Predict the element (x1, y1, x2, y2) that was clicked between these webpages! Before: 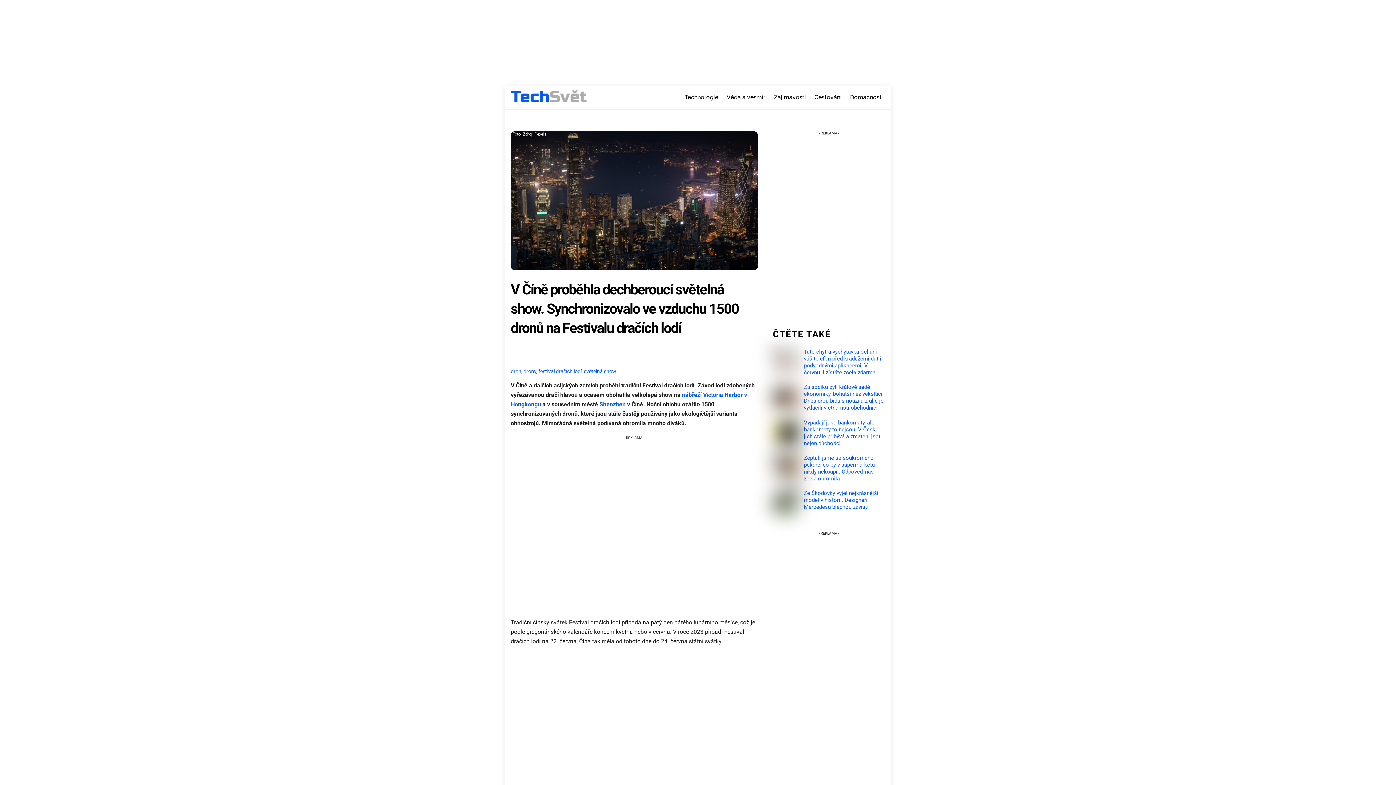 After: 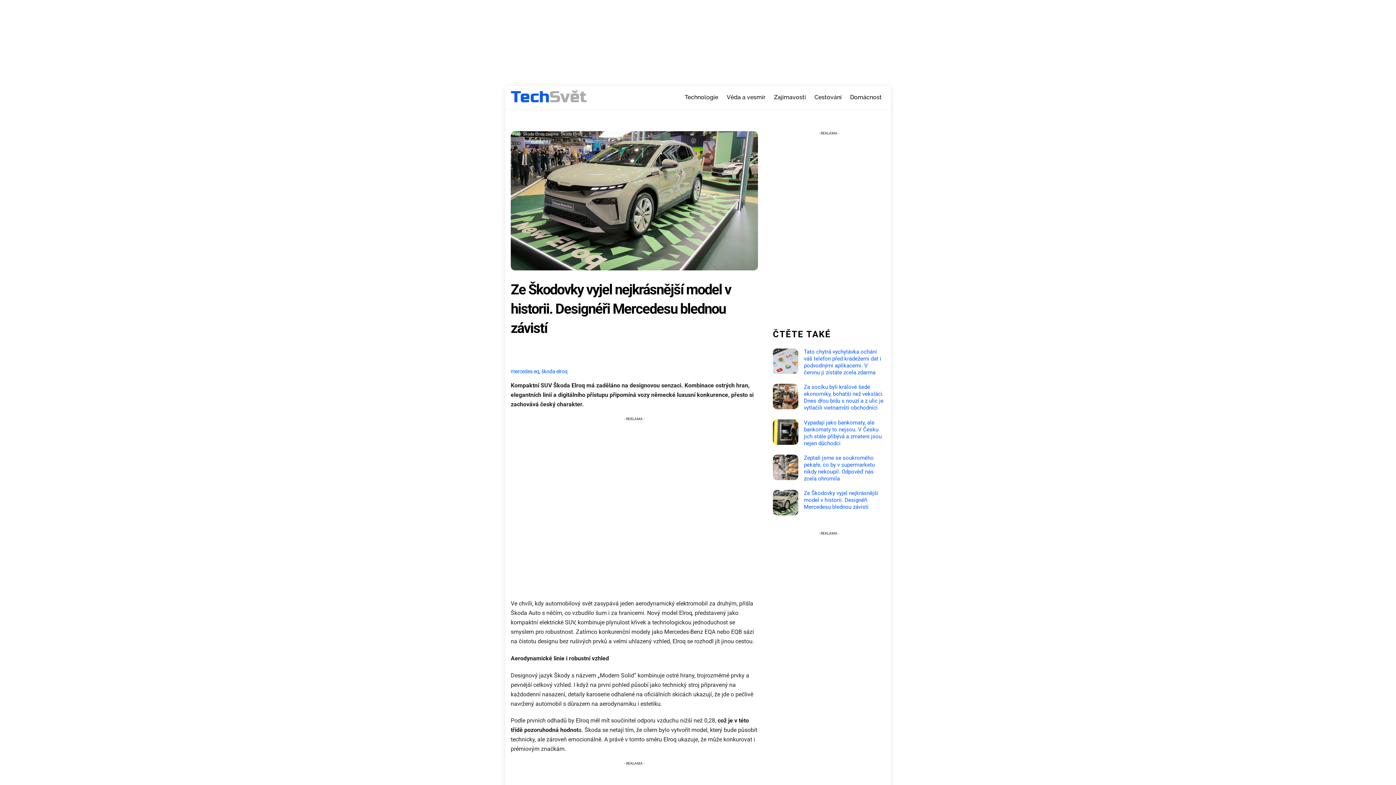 Action: bbox: (773, 490, 885, 510) label: Ze Škodovky vyjel nejkrásnější model v historii. Designéři Mercedesu blednou závistí